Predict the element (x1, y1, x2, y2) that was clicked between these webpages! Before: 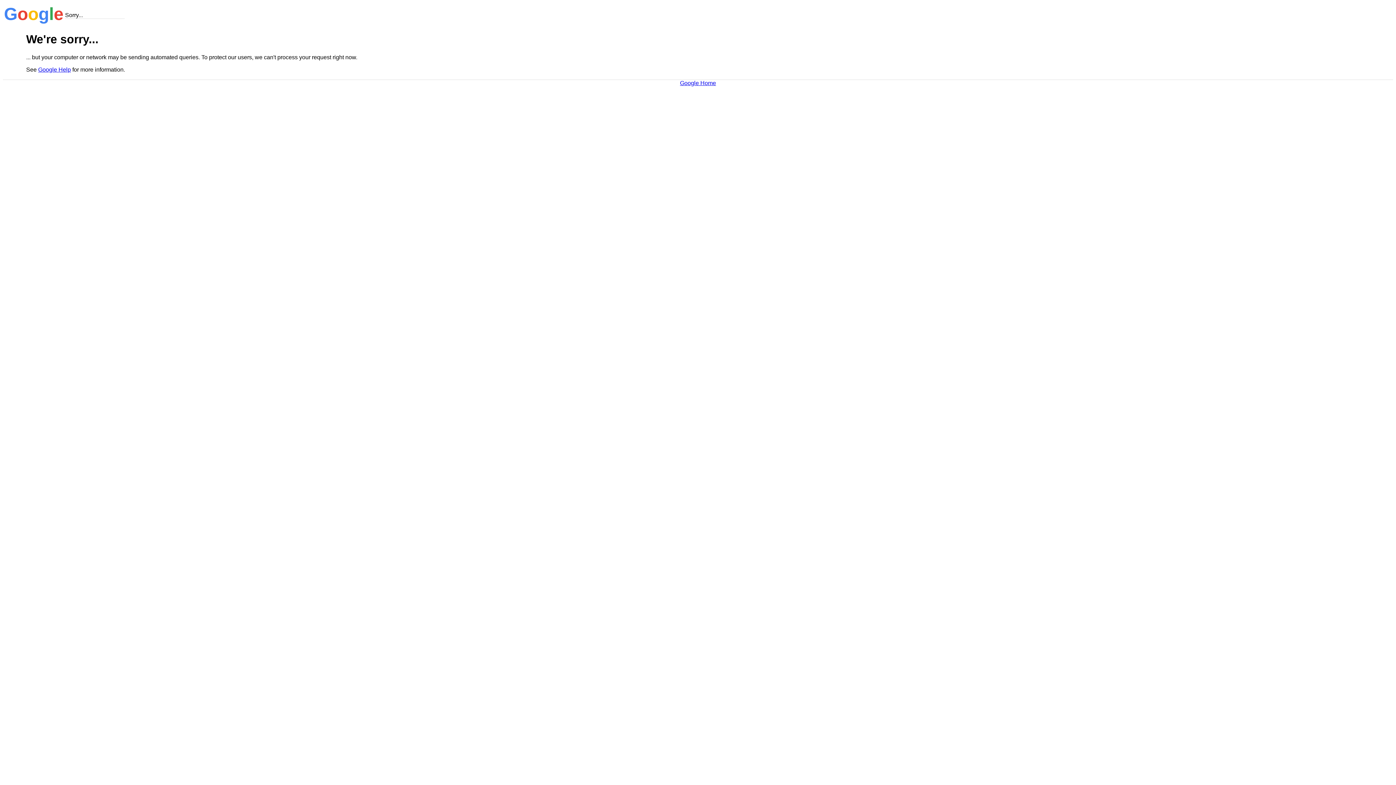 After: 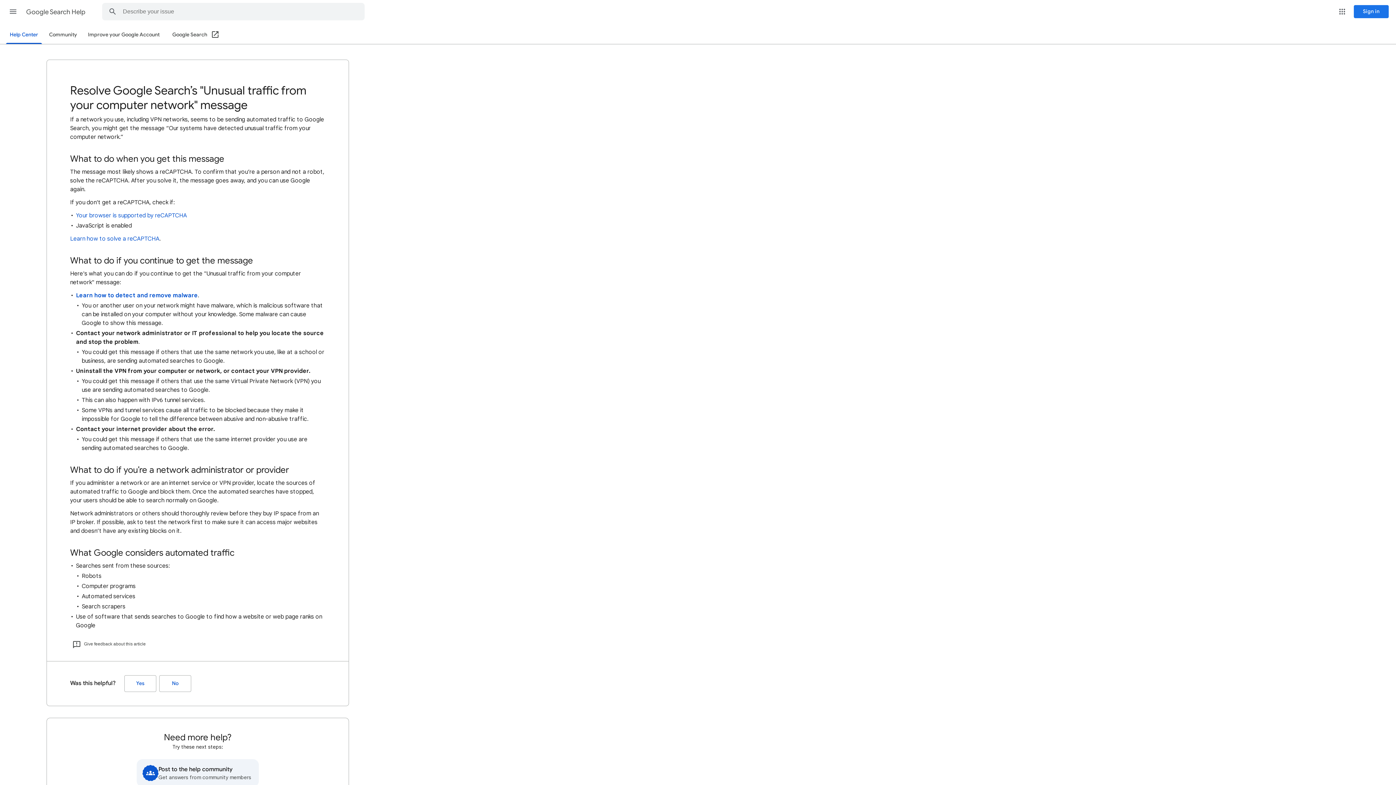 Action: bbox: (38, 66, 70, 72) label: Google Help